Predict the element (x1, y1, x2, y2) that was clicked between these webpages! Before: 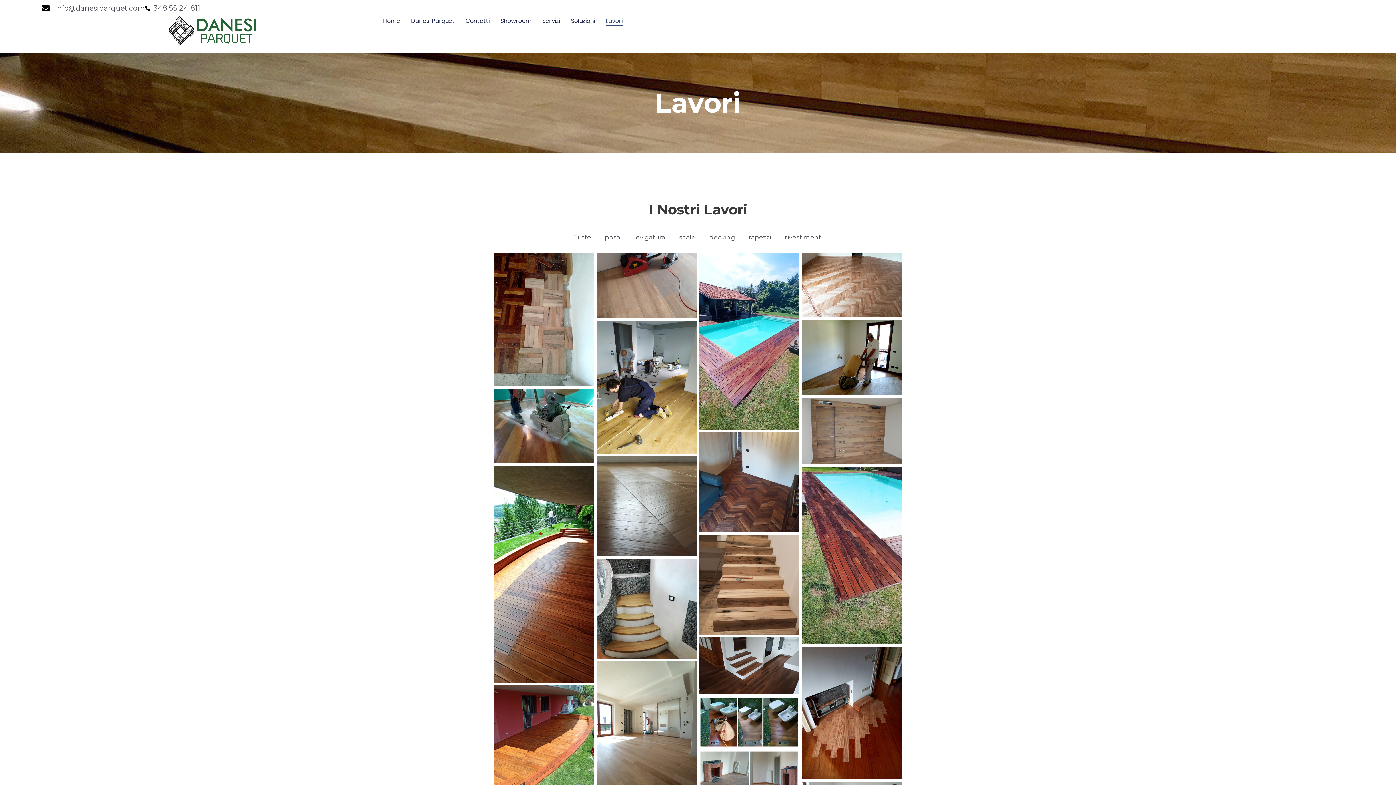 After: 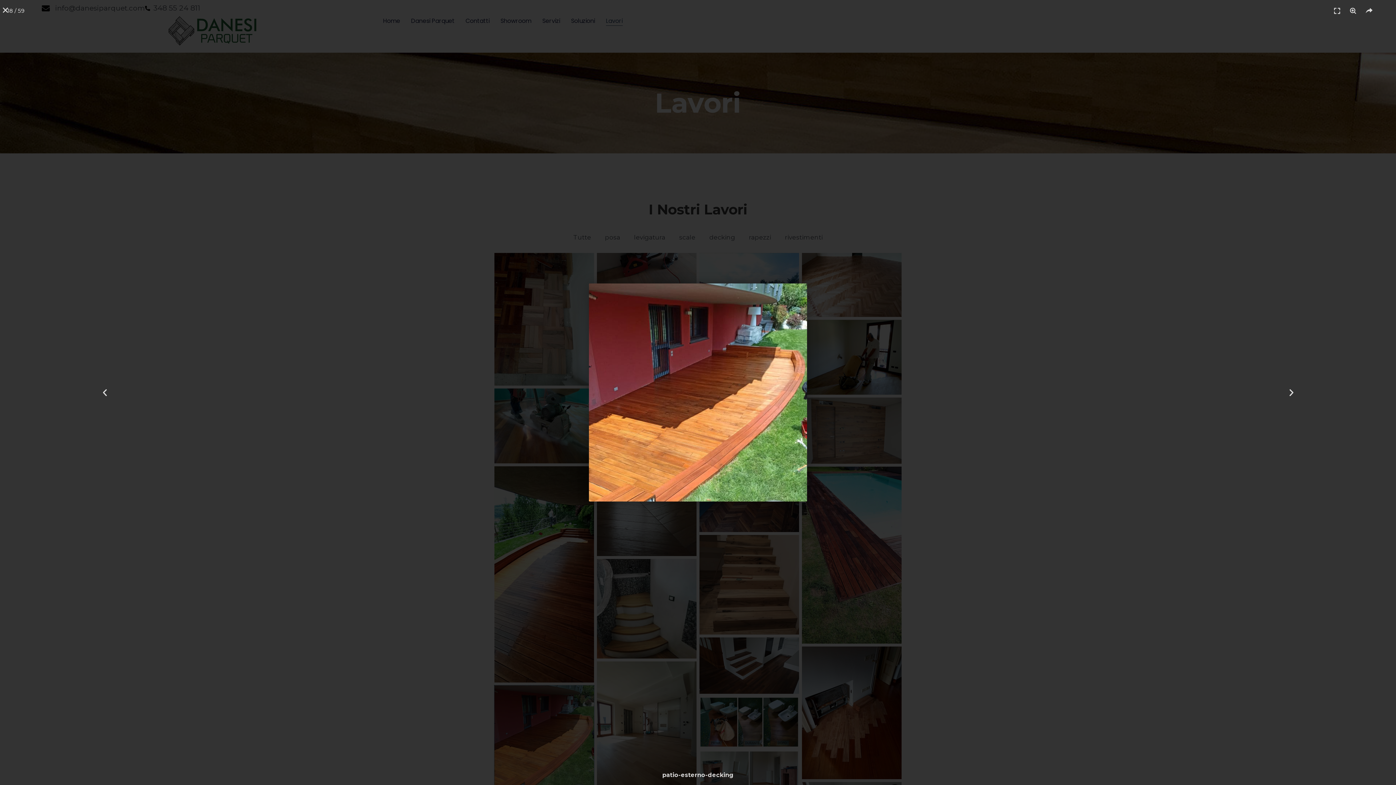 Action: bbox: (494, 685, 594, 785)